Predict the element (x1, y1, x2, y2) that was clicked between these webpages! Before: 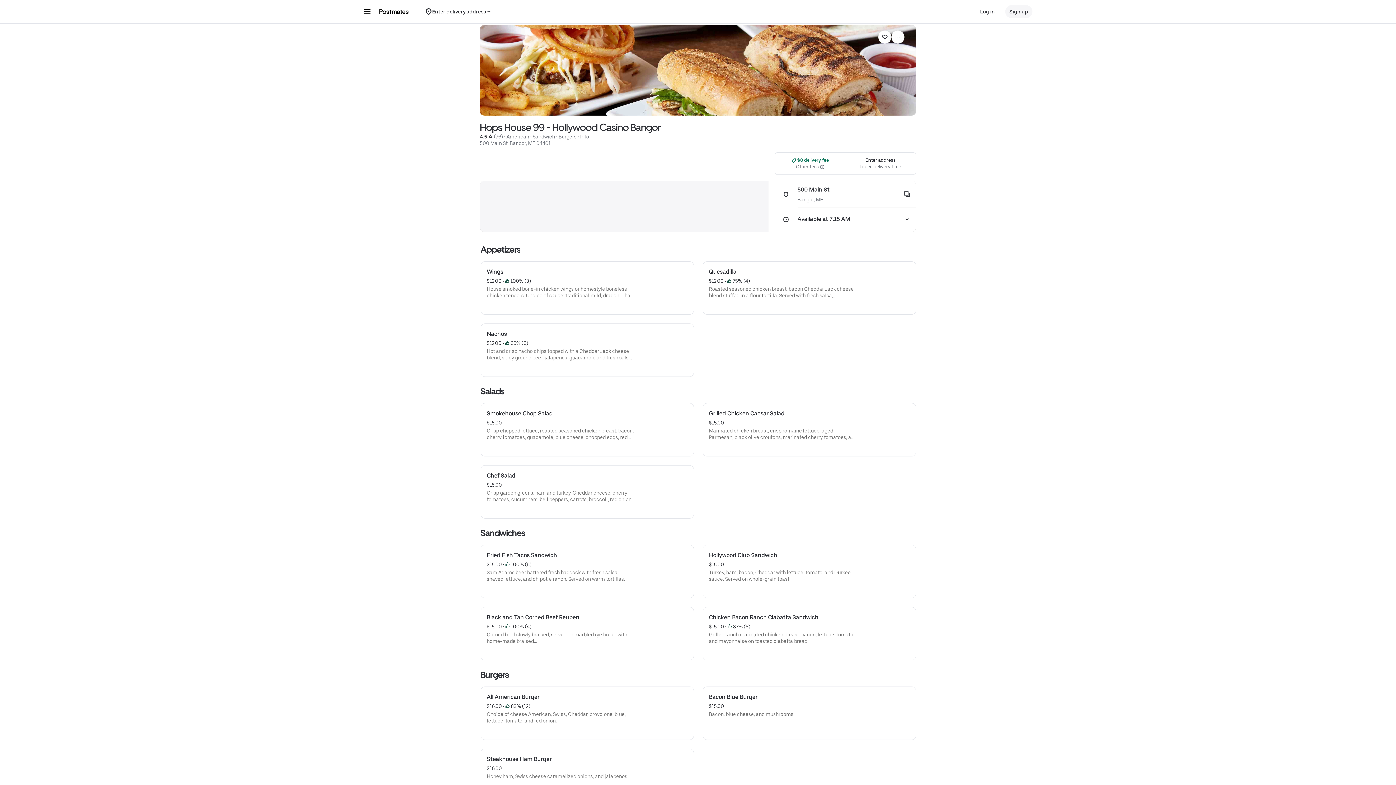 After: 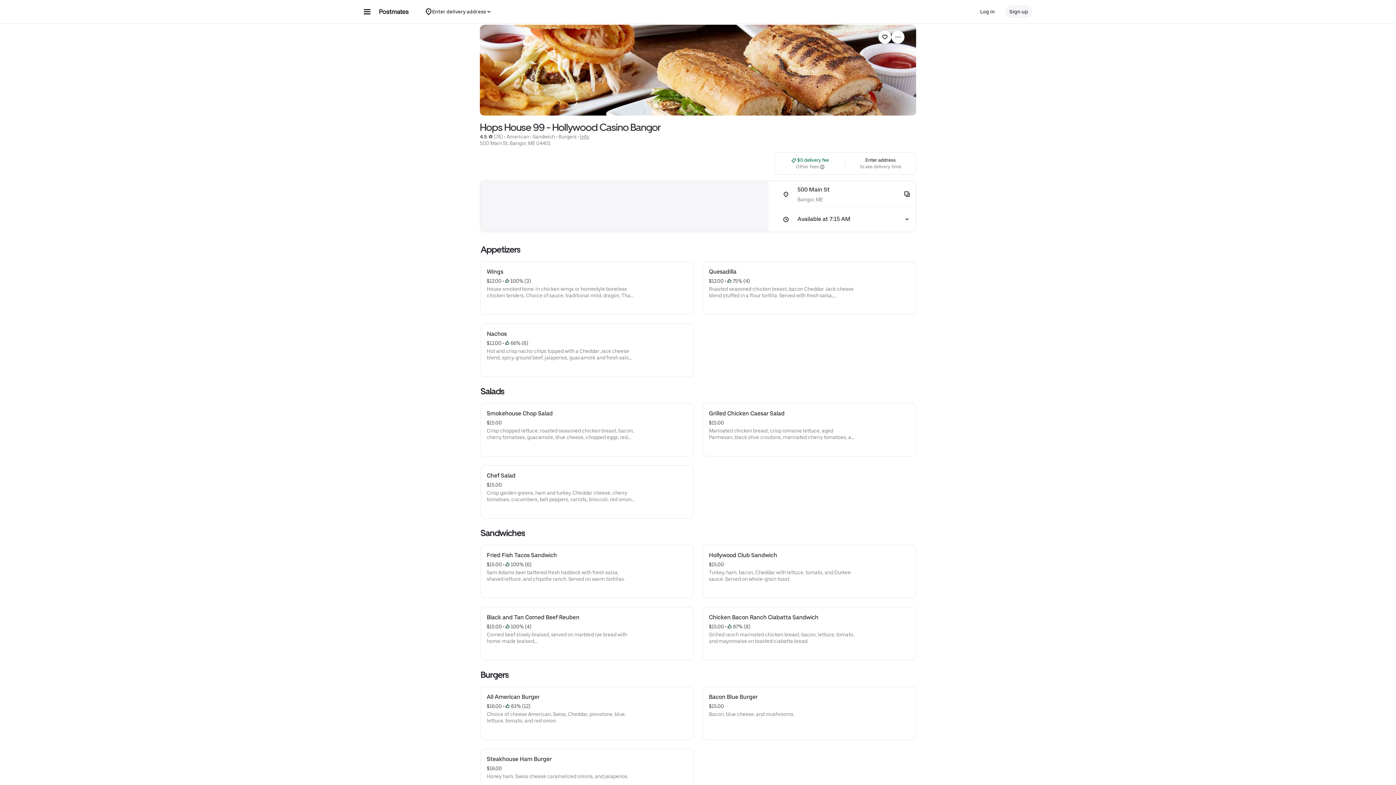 Action: bbox: (481, 261, 693, 314) label: Wings
$12.00
 • 
 100% (3)
House smoked bone-in chicken wings or homestyle boneless chicken tenders. Choice of sauce; traditional mild, dragon, Thai chile, bourbon barbecue, old bay, or honey mustard. Served with crisp celery and carrots, blue cheese, or ranch dressing.